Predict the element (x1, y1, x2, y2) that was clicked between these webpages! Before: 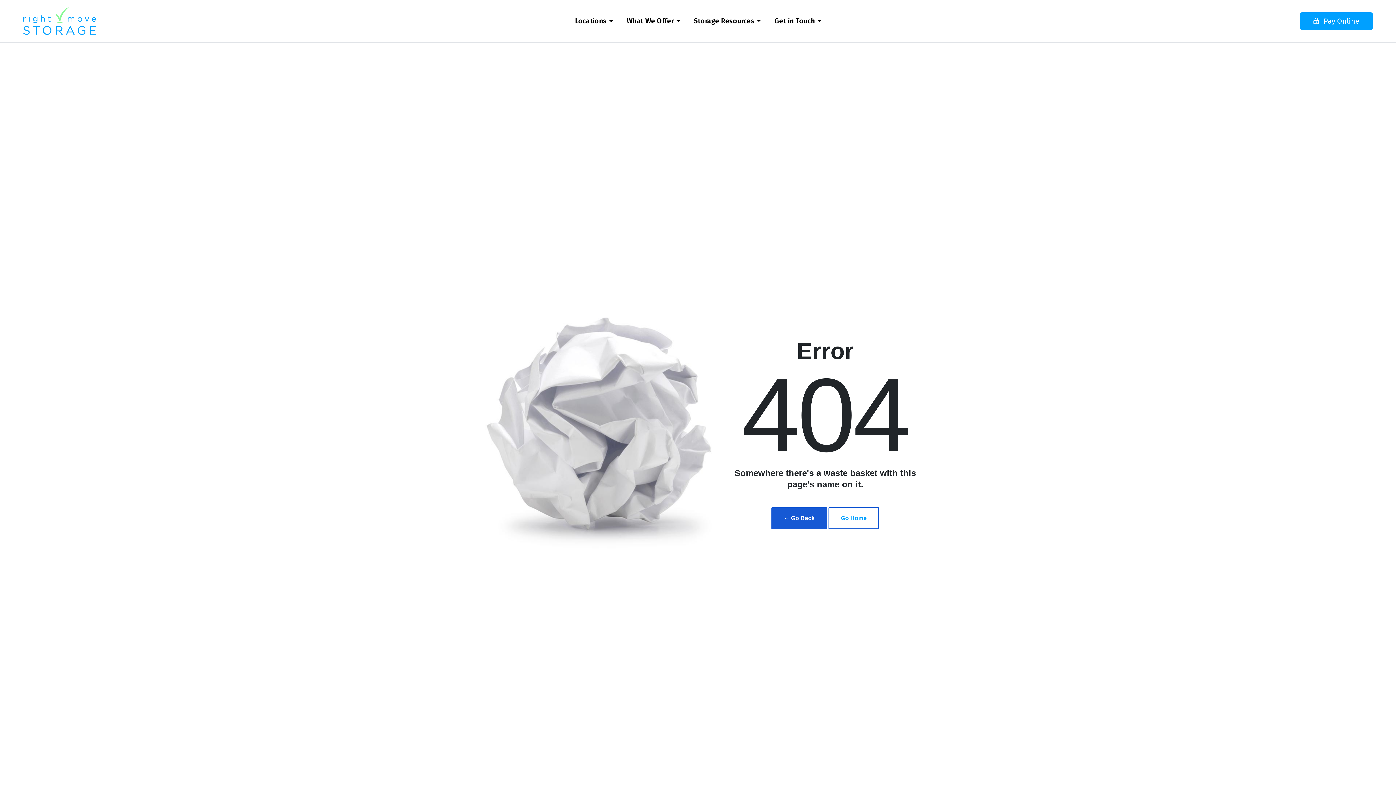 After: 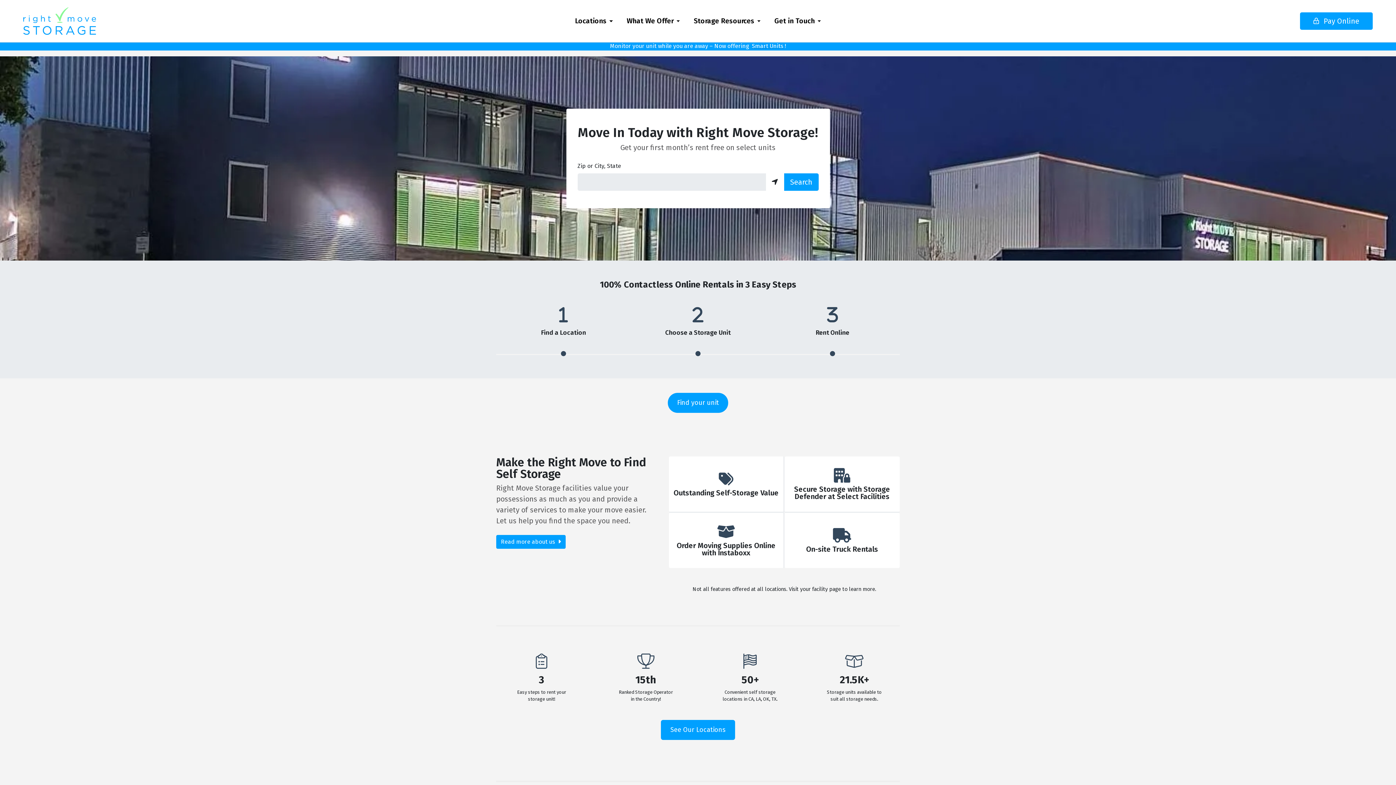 Action: bbox: (23, 5, 96, 36)